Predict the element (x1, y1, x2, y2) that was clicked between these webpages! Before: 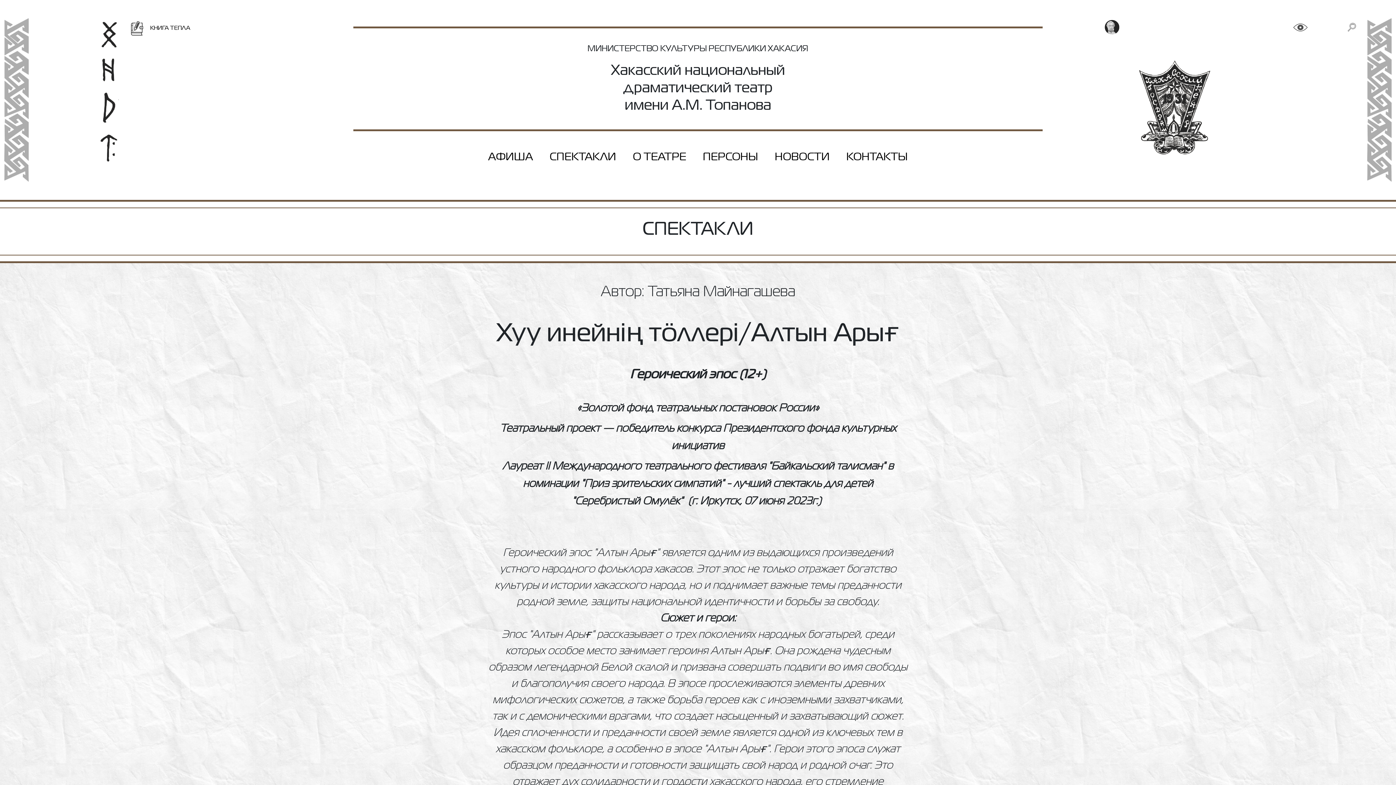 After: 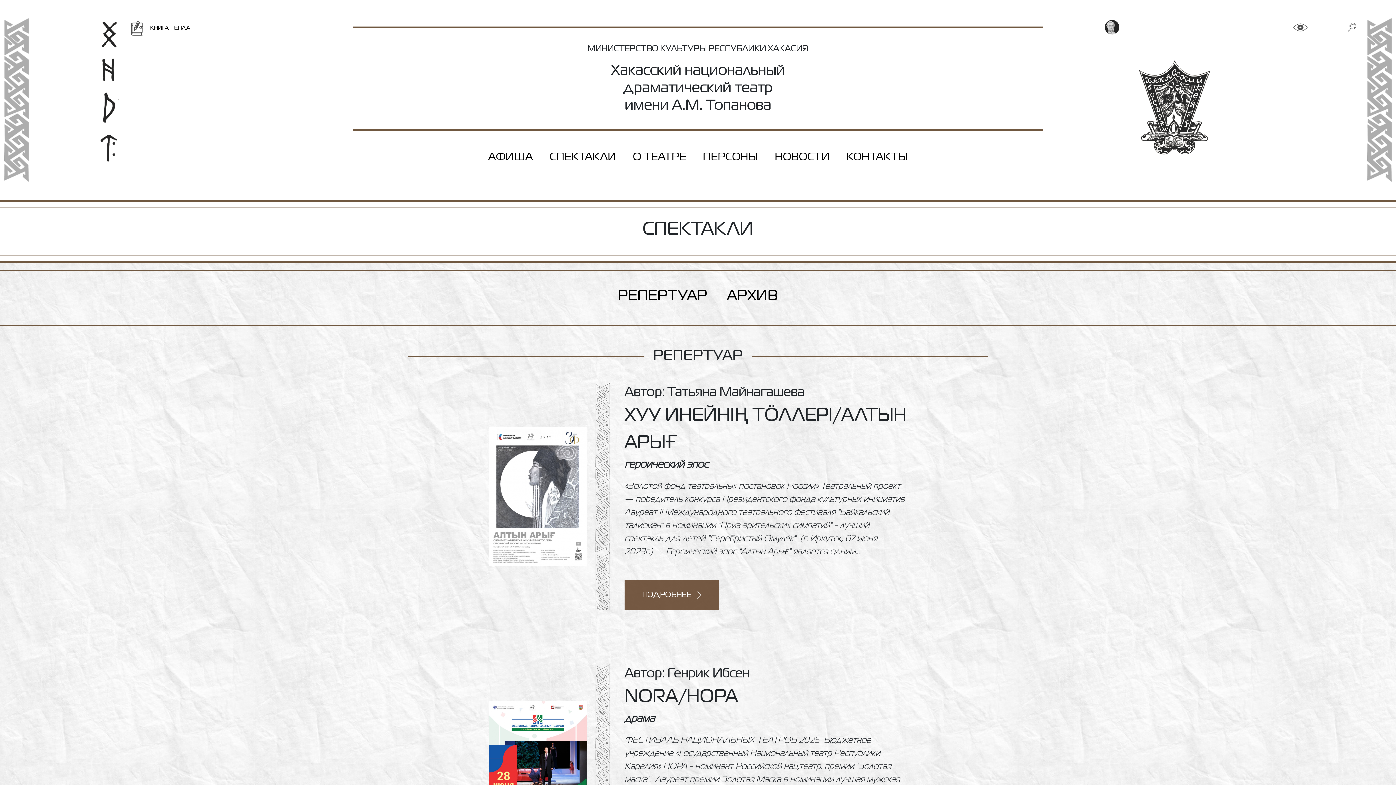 Action: bbox: (549, 149, 616, 165) label: СПЕКТАКЛИ